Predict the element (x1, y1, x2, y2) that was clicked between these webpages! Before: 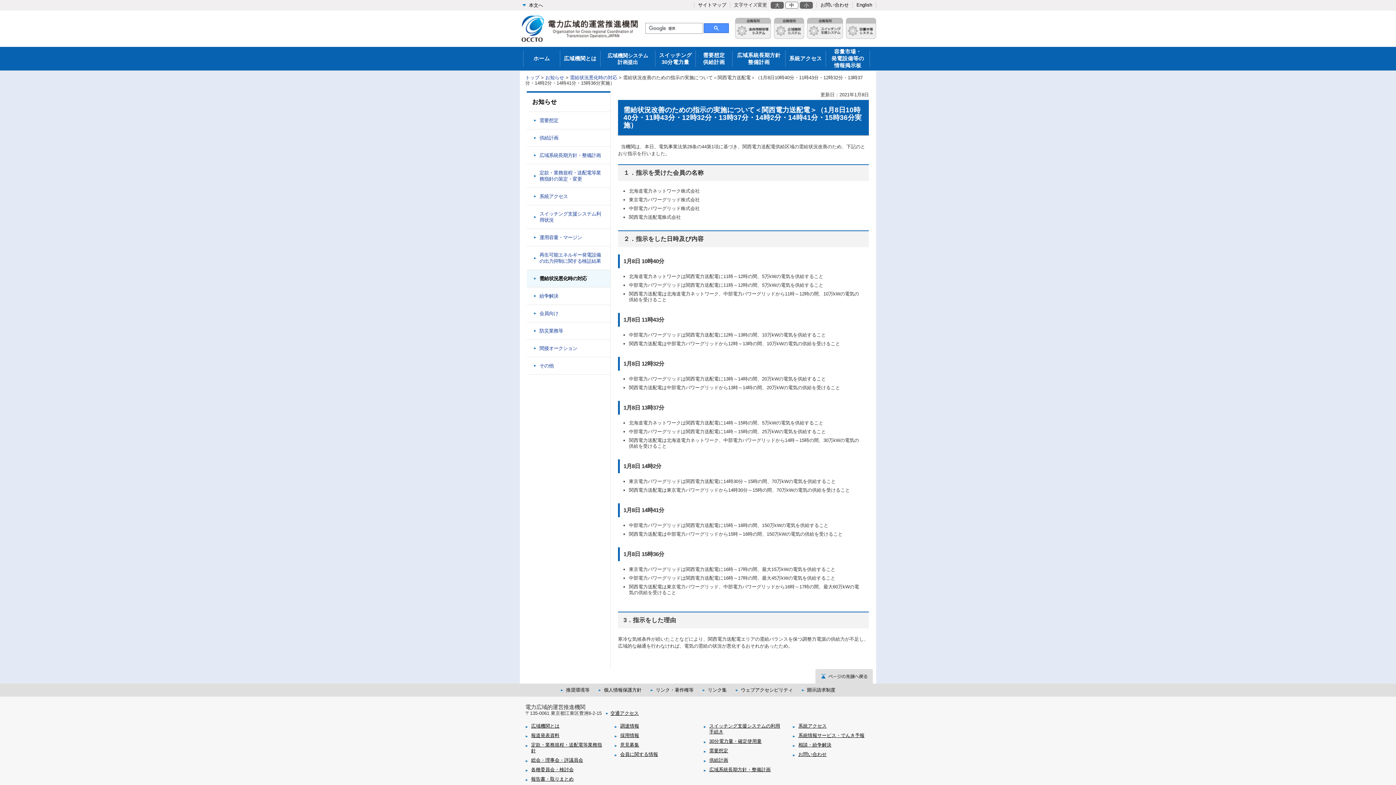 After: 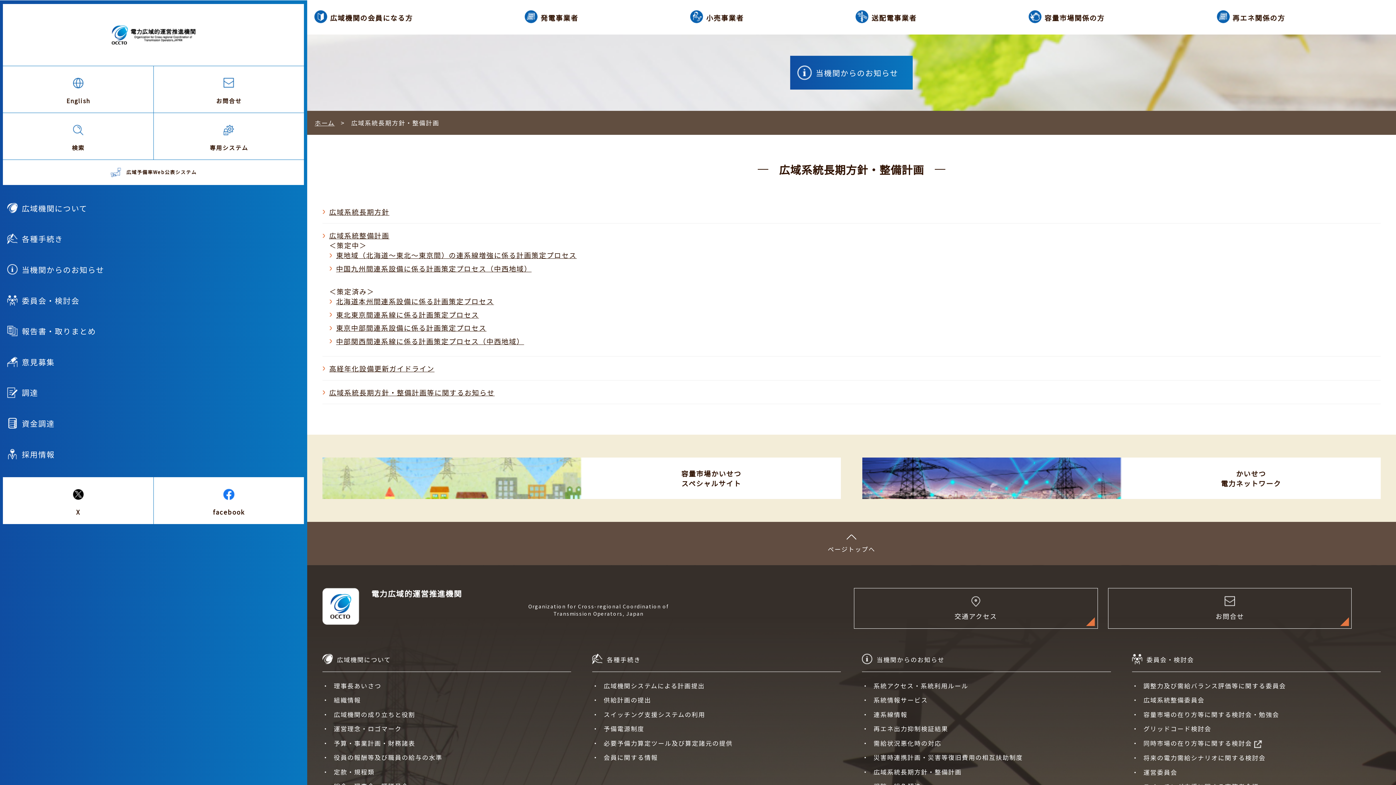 Action: label: 広域系統長期方針
整備計画 bbox: (732, 46, 785, 70)